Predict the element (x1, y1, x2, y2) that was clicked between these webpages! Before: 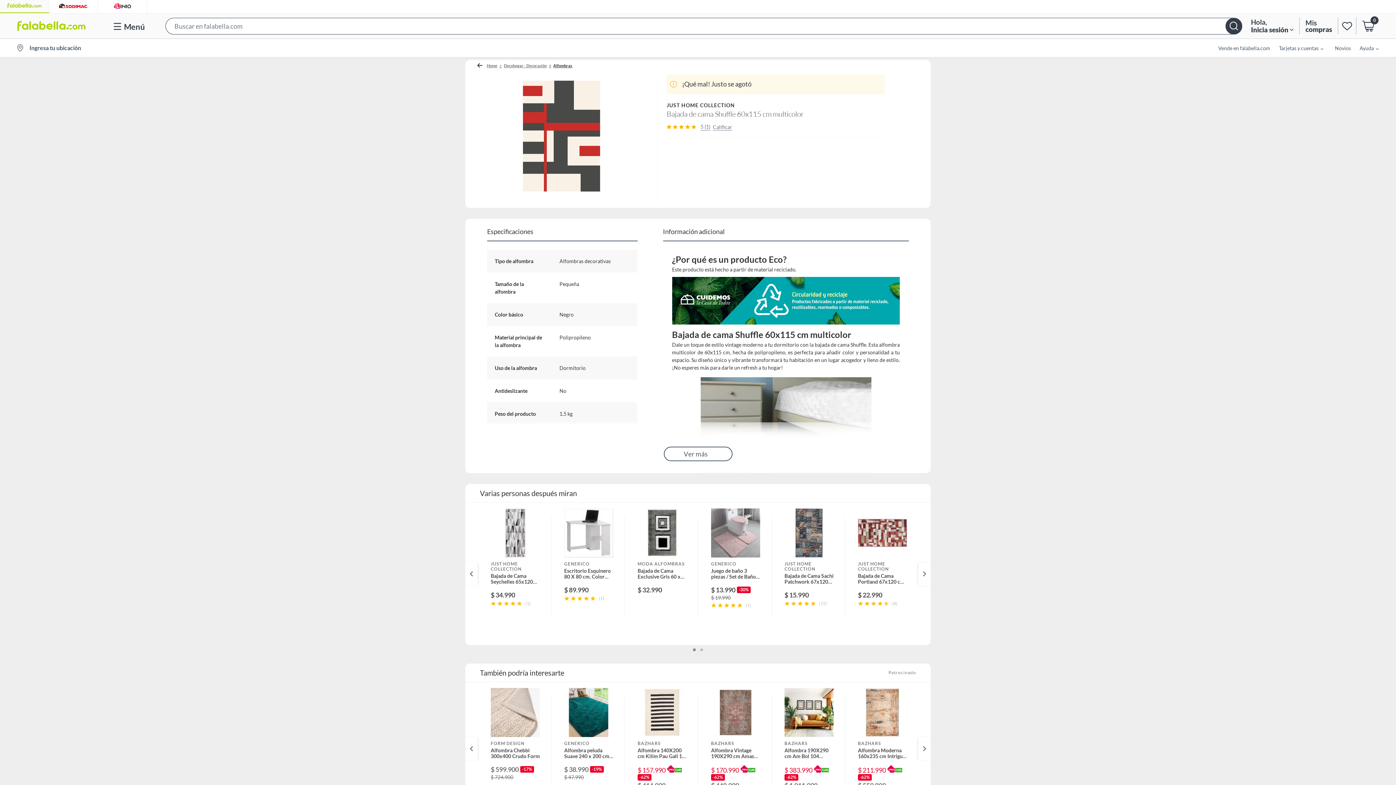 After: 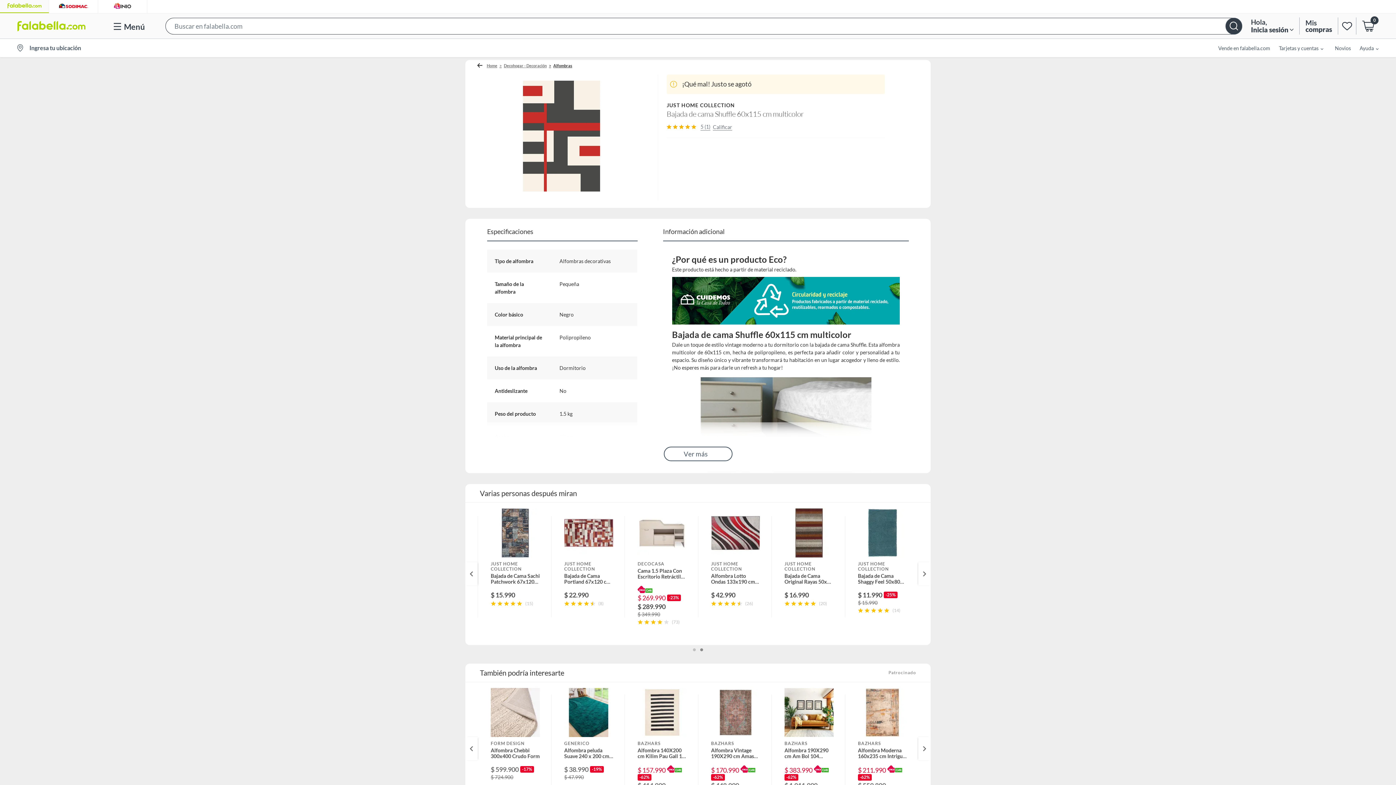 Action: bbox: (700, 648, 703, 651)